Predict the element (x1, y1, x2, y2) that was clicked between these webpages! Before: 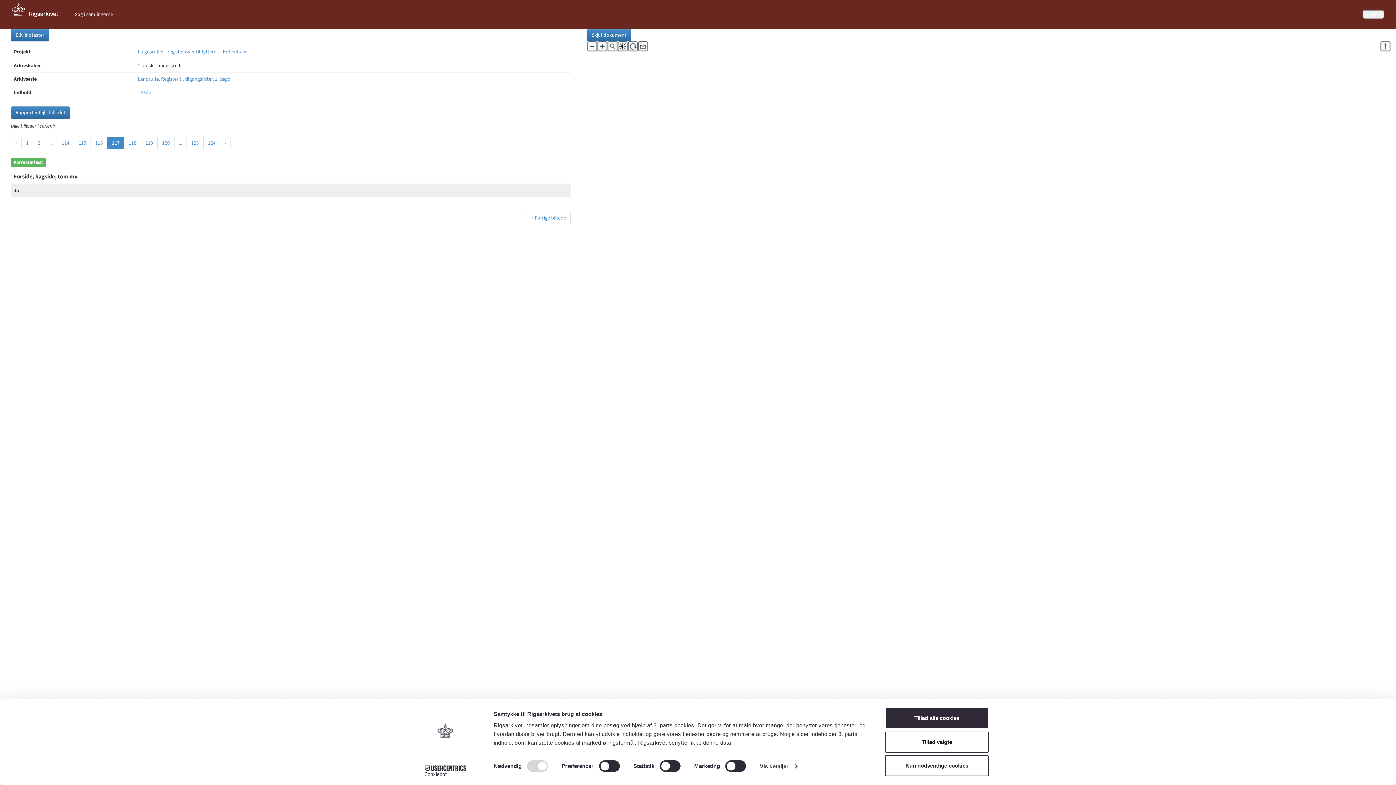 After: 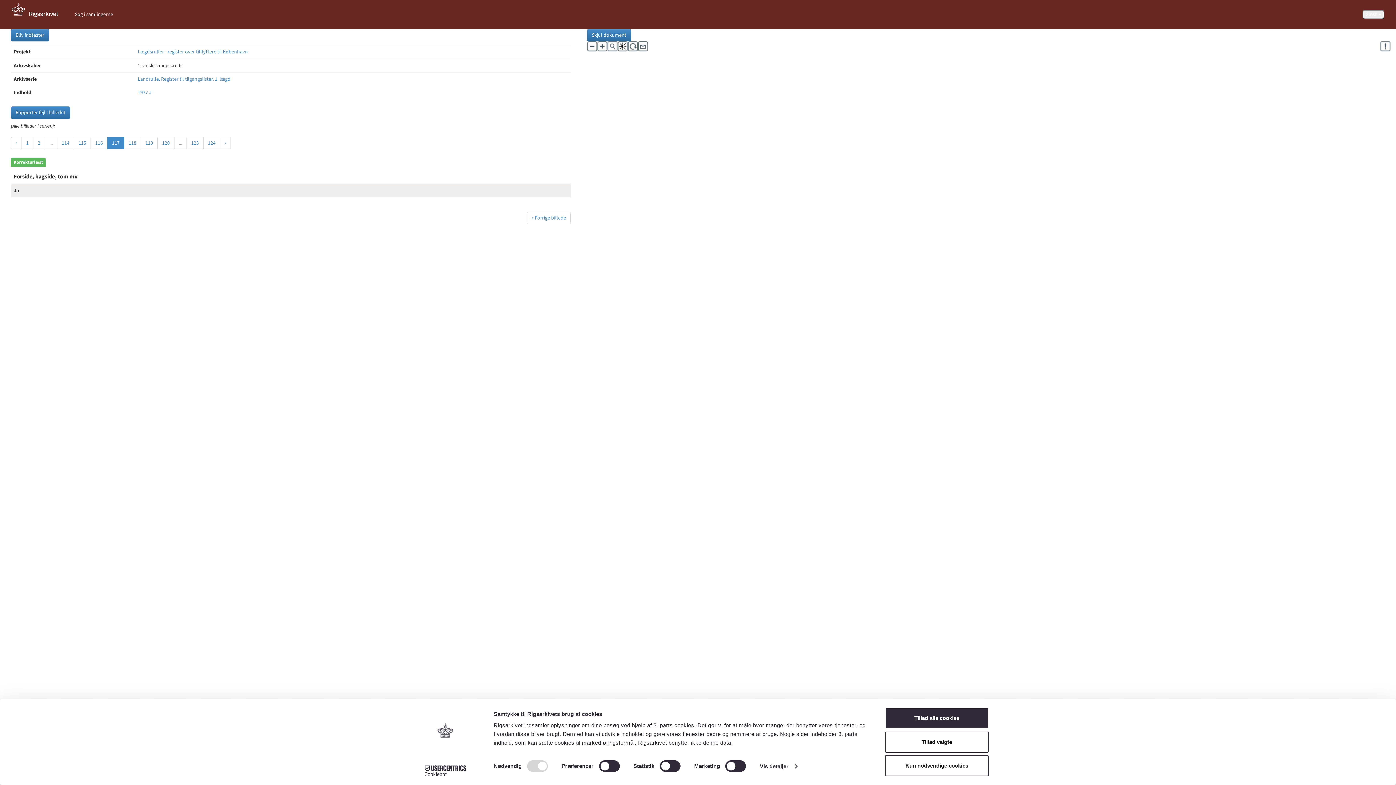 Action: bbox: (597, 41, 607, 51)